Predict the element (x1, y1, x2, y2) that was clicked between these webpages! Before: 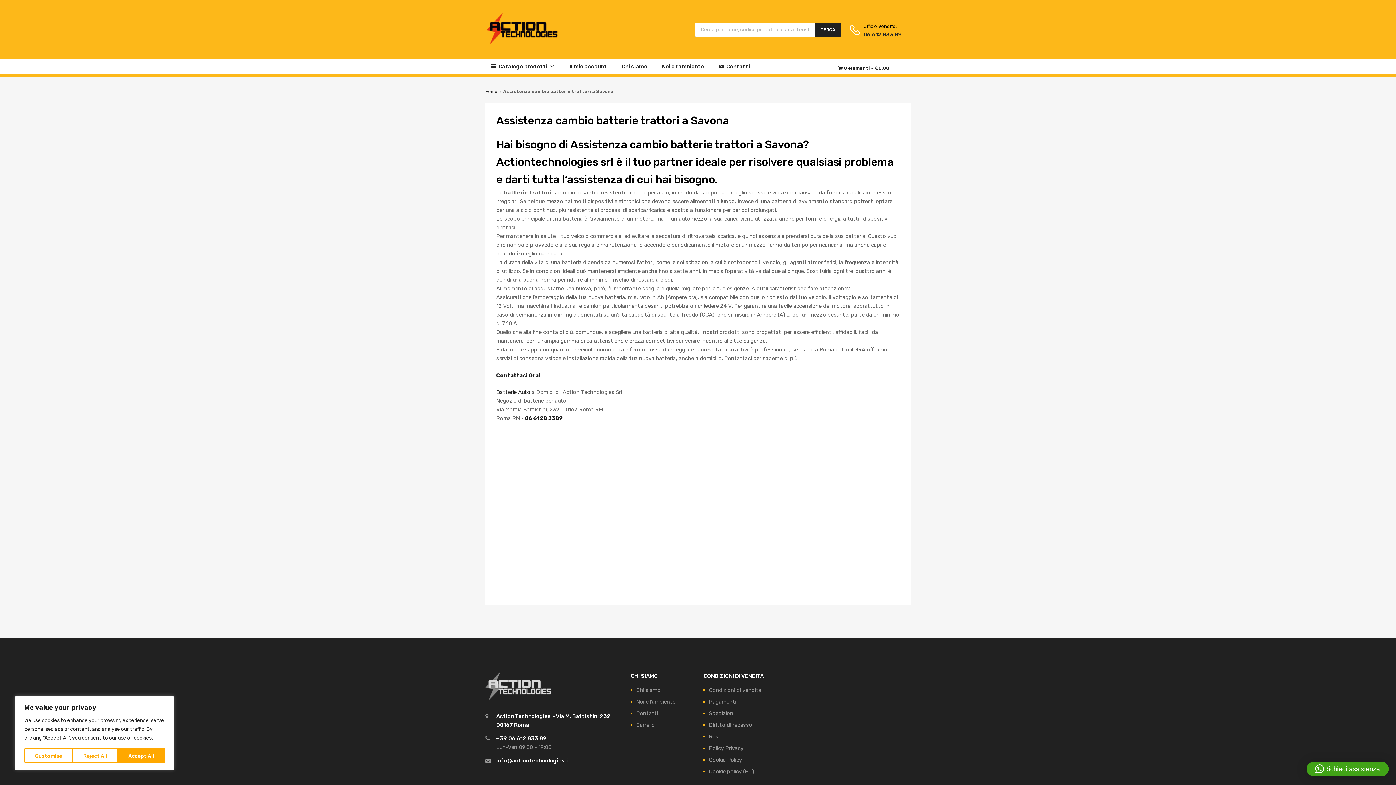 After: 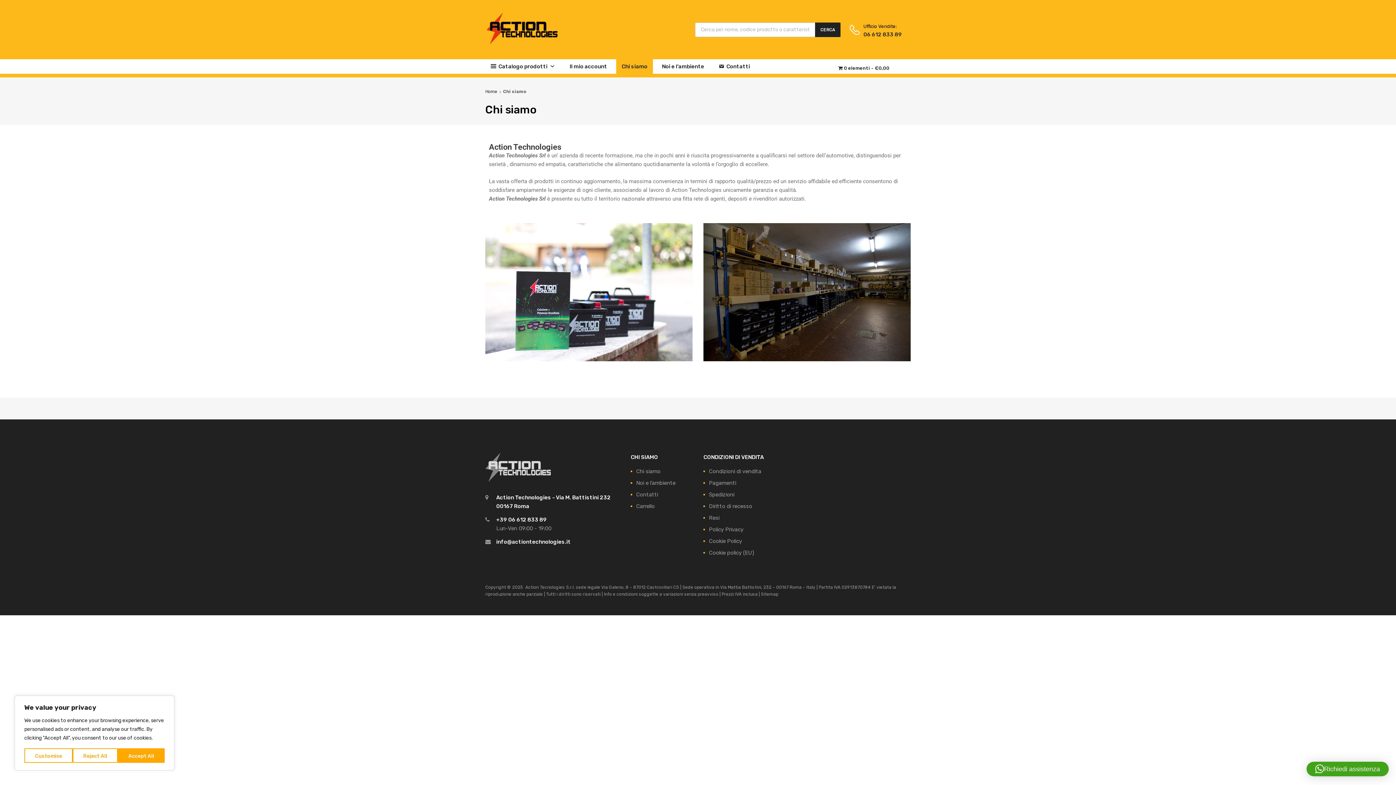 Action: bbox: (616, 59, 653, 73) label: Chi siamo